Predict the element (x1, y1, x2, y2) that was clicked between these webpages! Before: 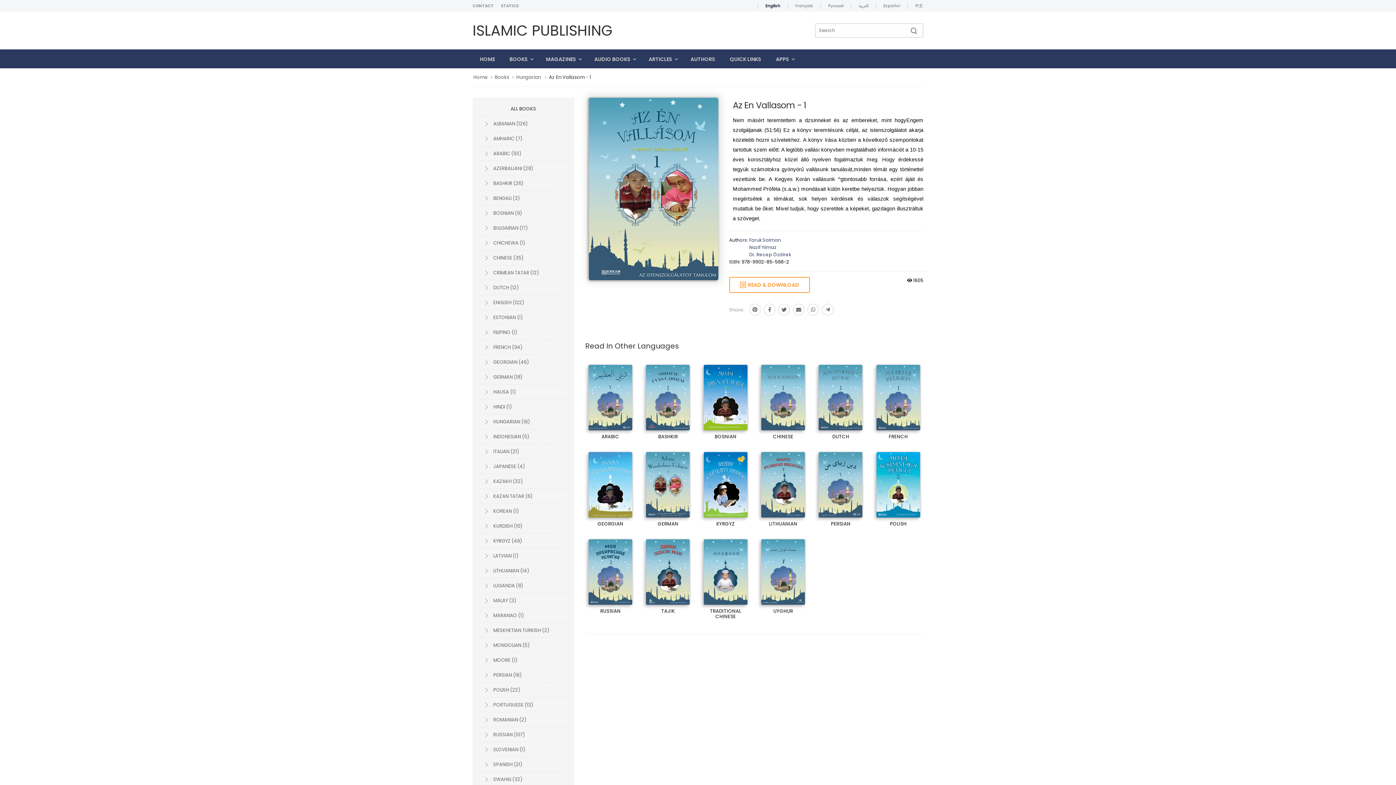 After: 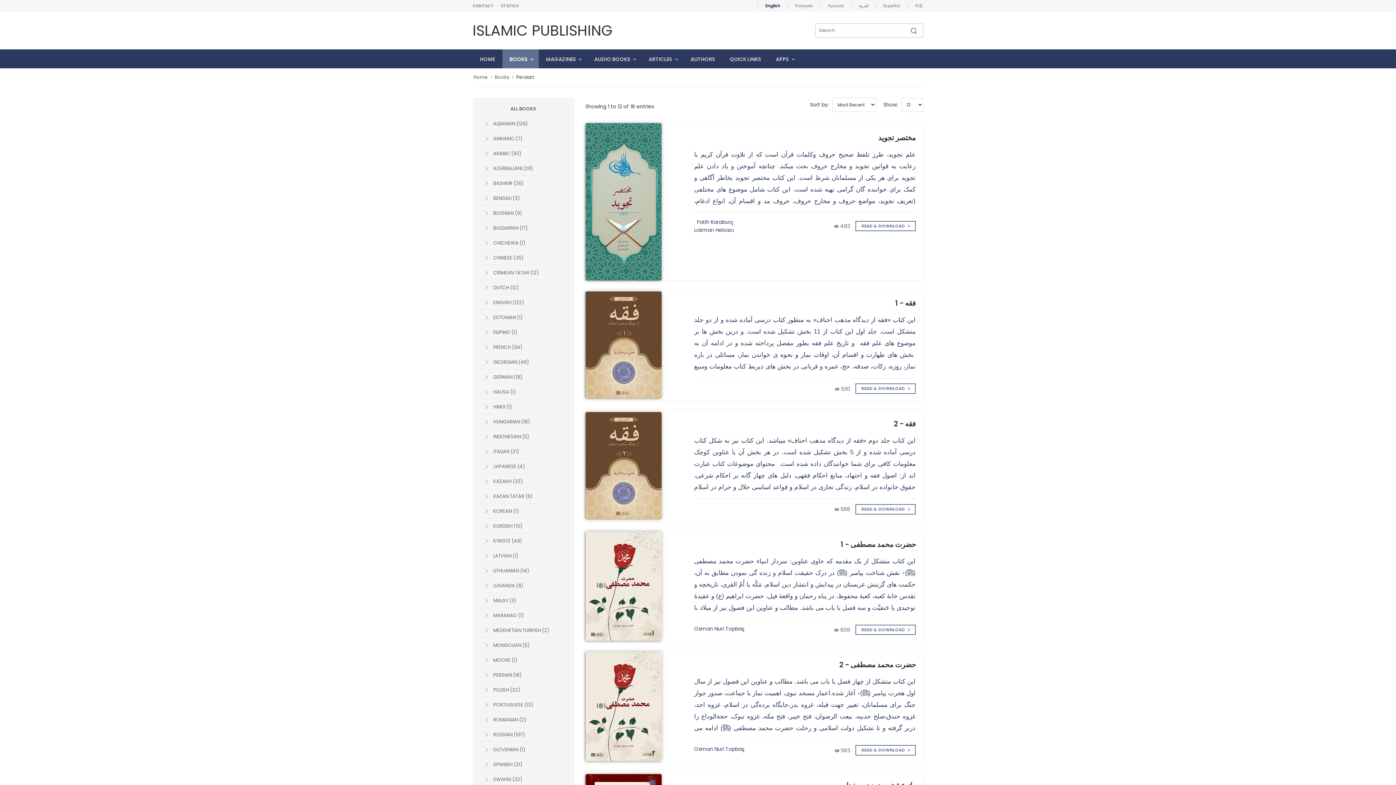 Action: bbox: (480, 668, 567, 682) label:  PERSIAN (16)